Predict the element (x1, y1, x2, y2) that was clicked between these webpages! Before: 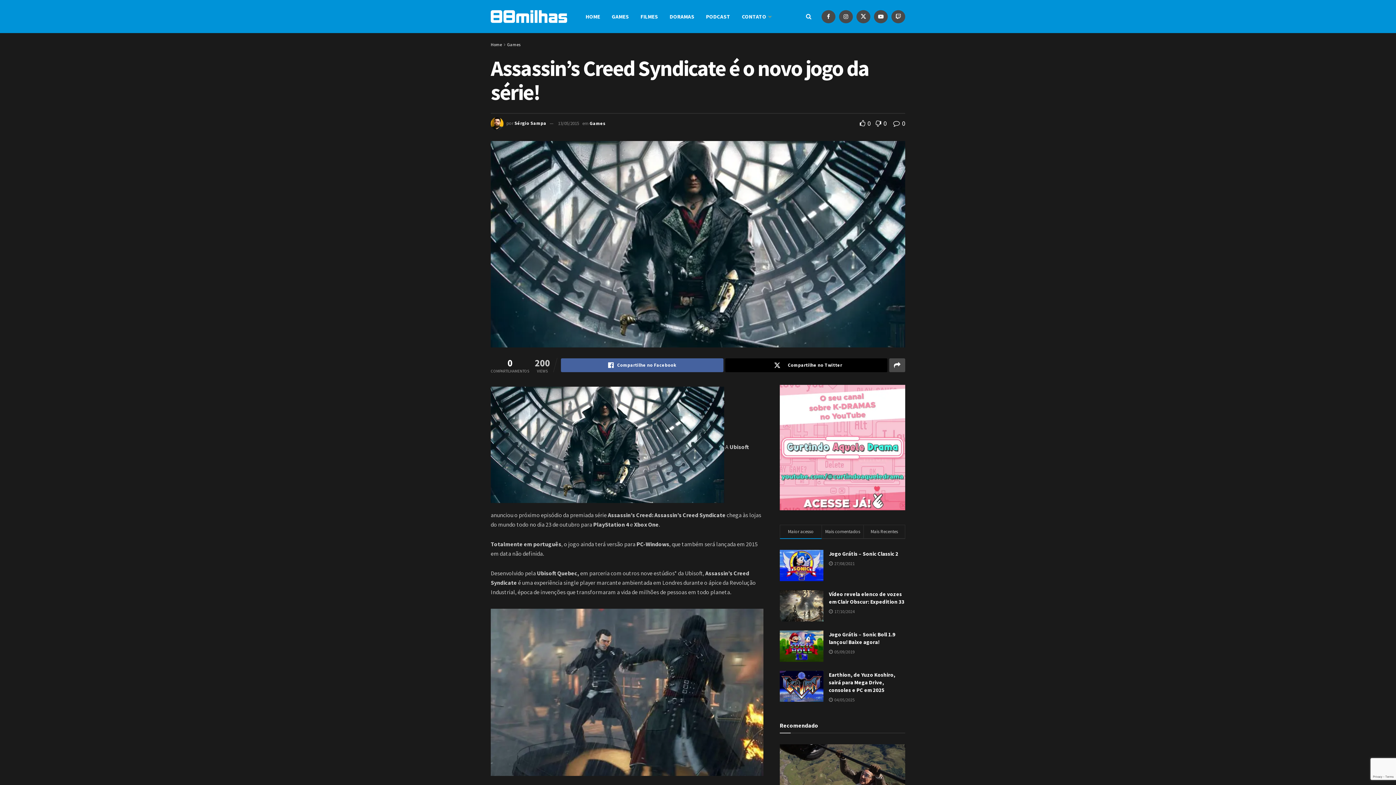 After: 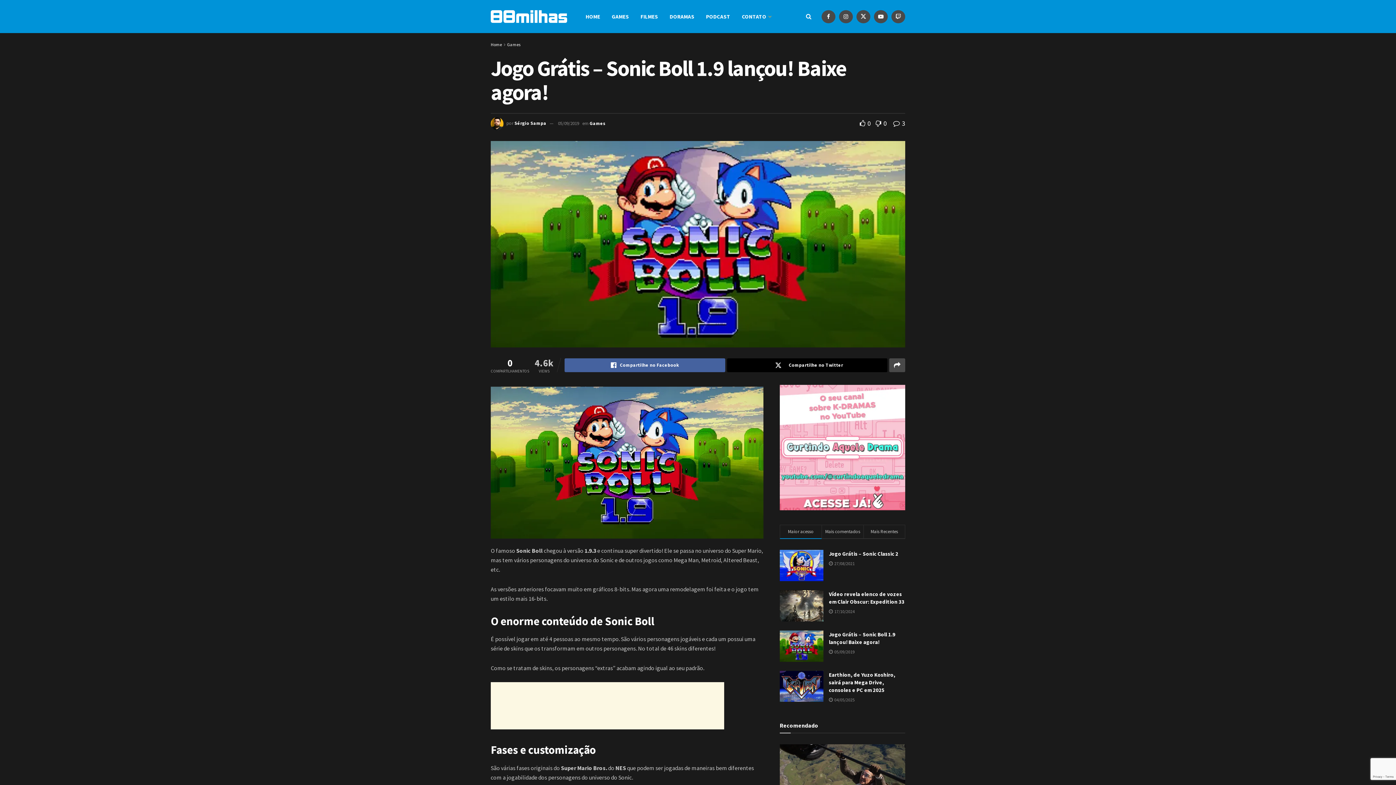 Action: bbox: (780, 630, 823, 662)